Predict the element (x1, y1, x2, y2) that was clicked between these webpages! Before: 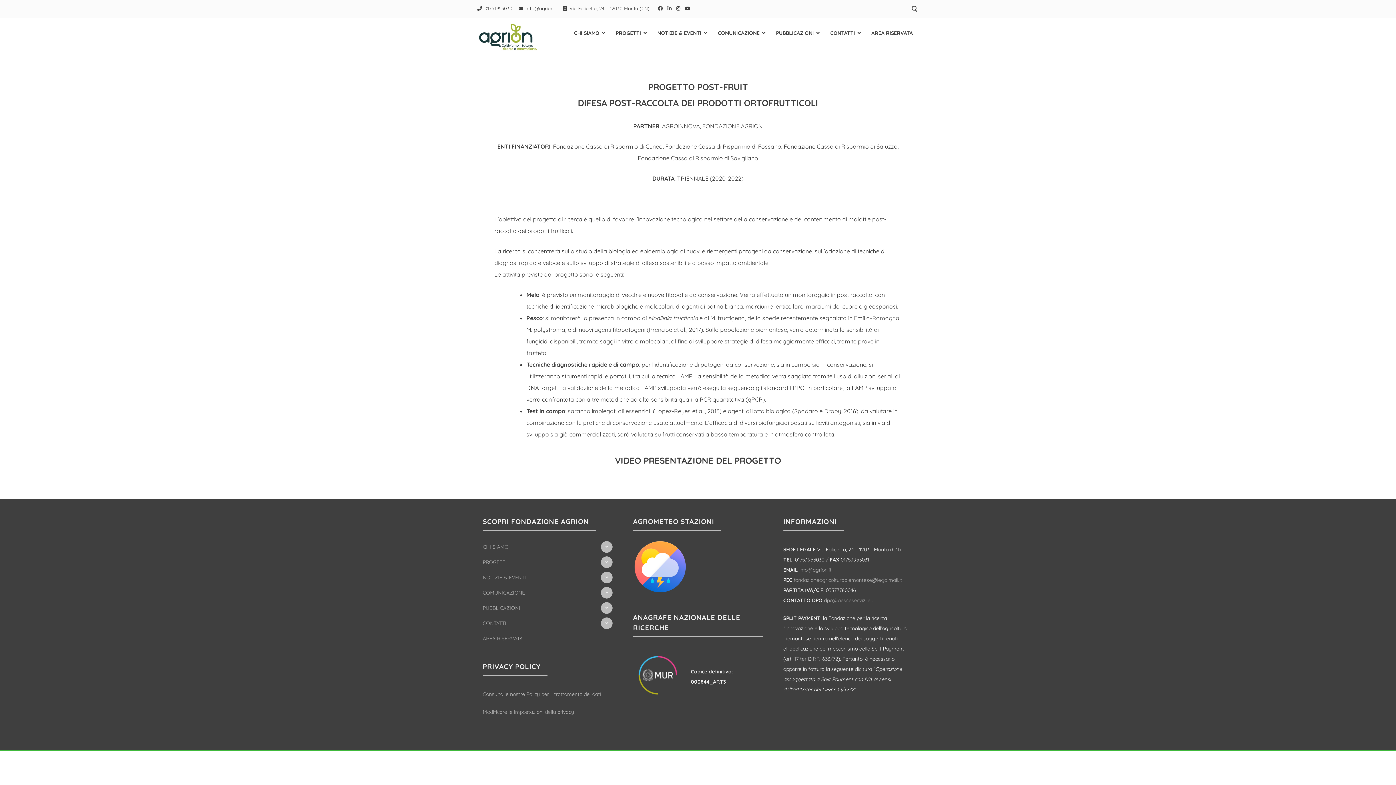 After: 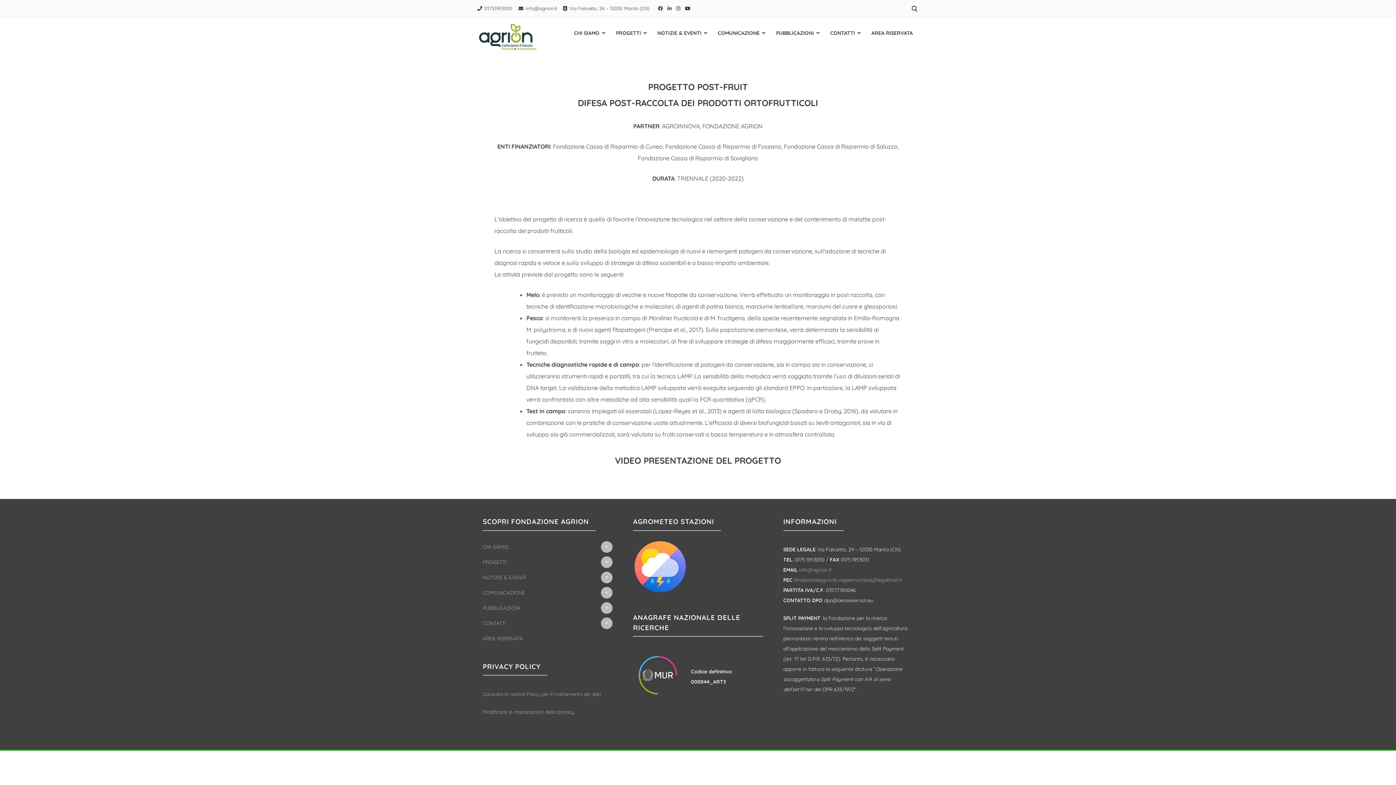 Action: bbox: (824, 597, 873, 603) label: dpo@aesseservizi.eu